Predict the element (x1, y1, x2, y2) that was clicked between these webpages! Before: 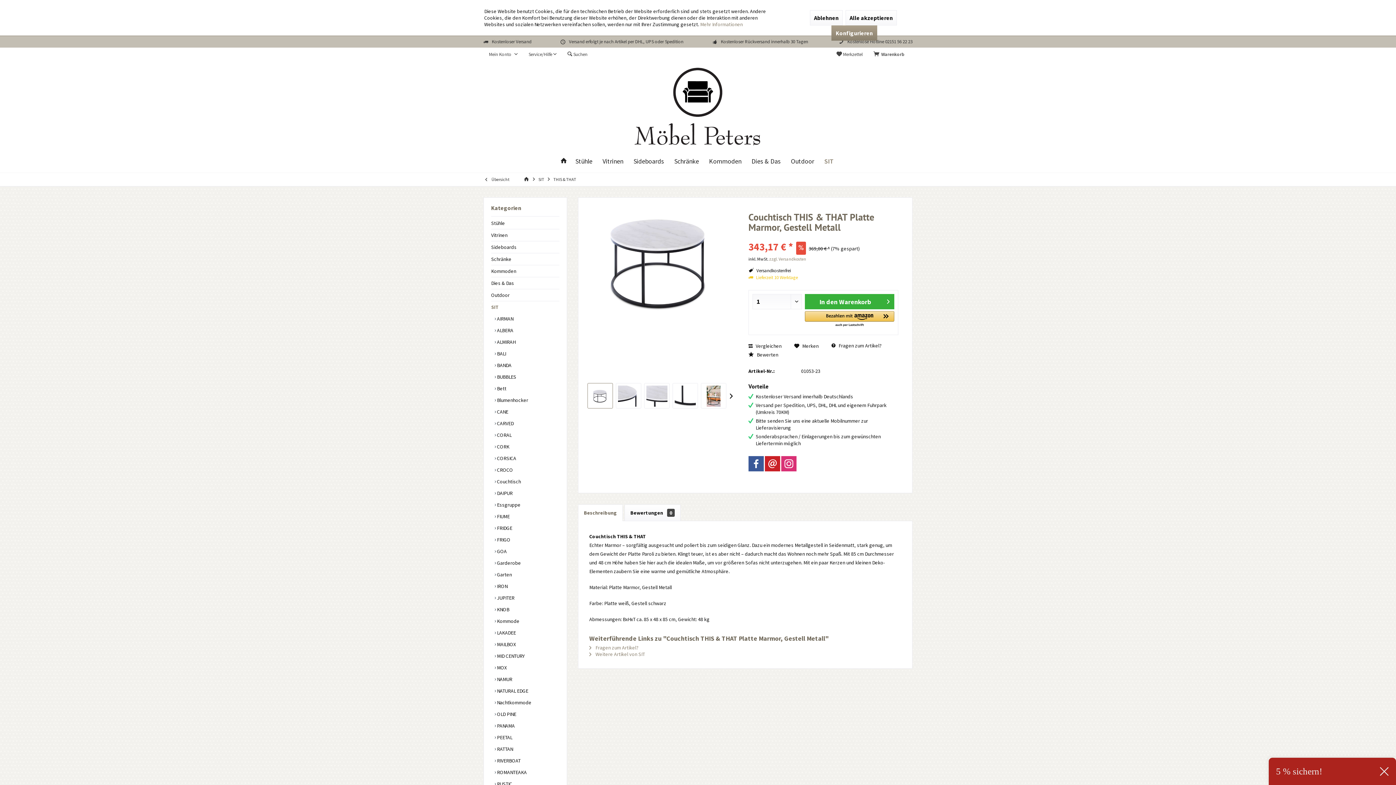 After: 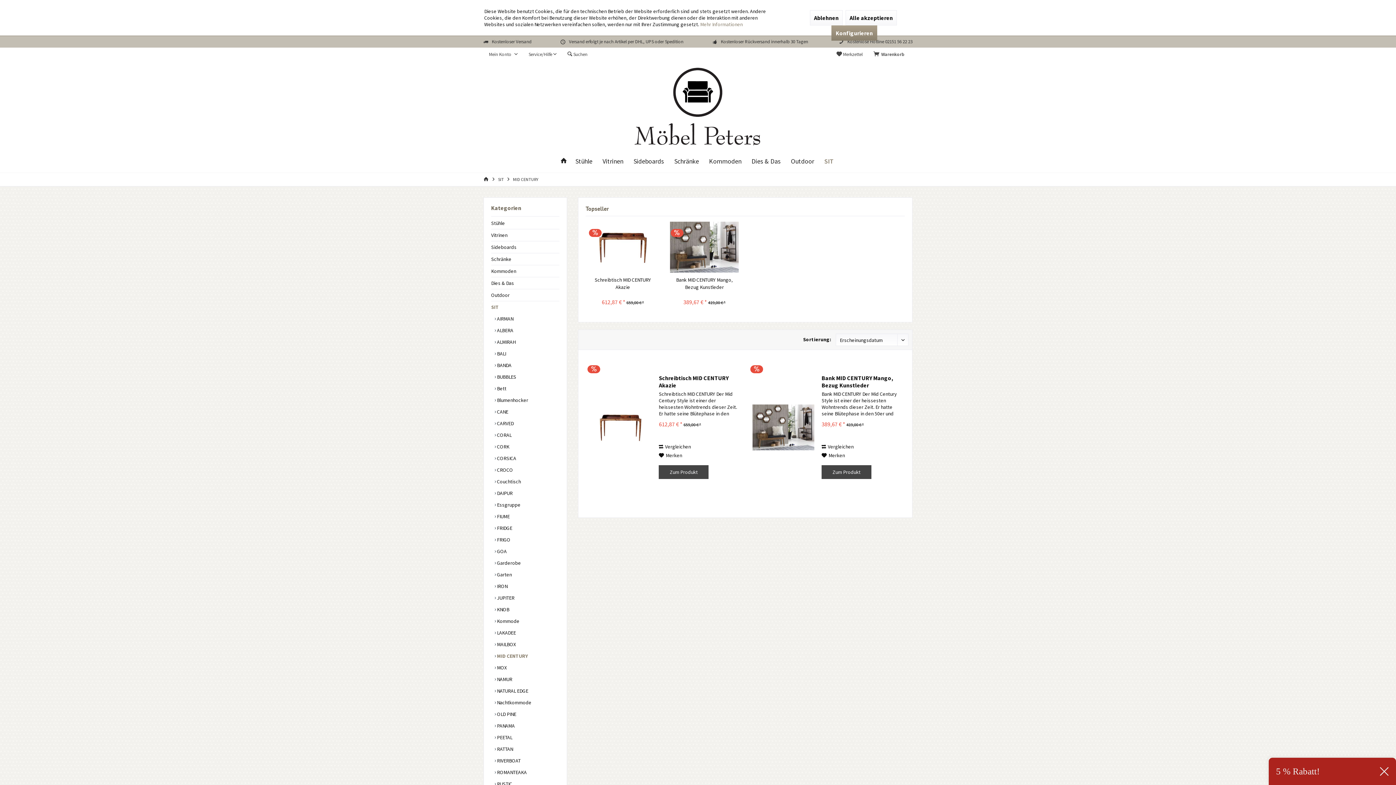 Action: label:  MID CENTURY bbox: (494, 650, 559, 662)